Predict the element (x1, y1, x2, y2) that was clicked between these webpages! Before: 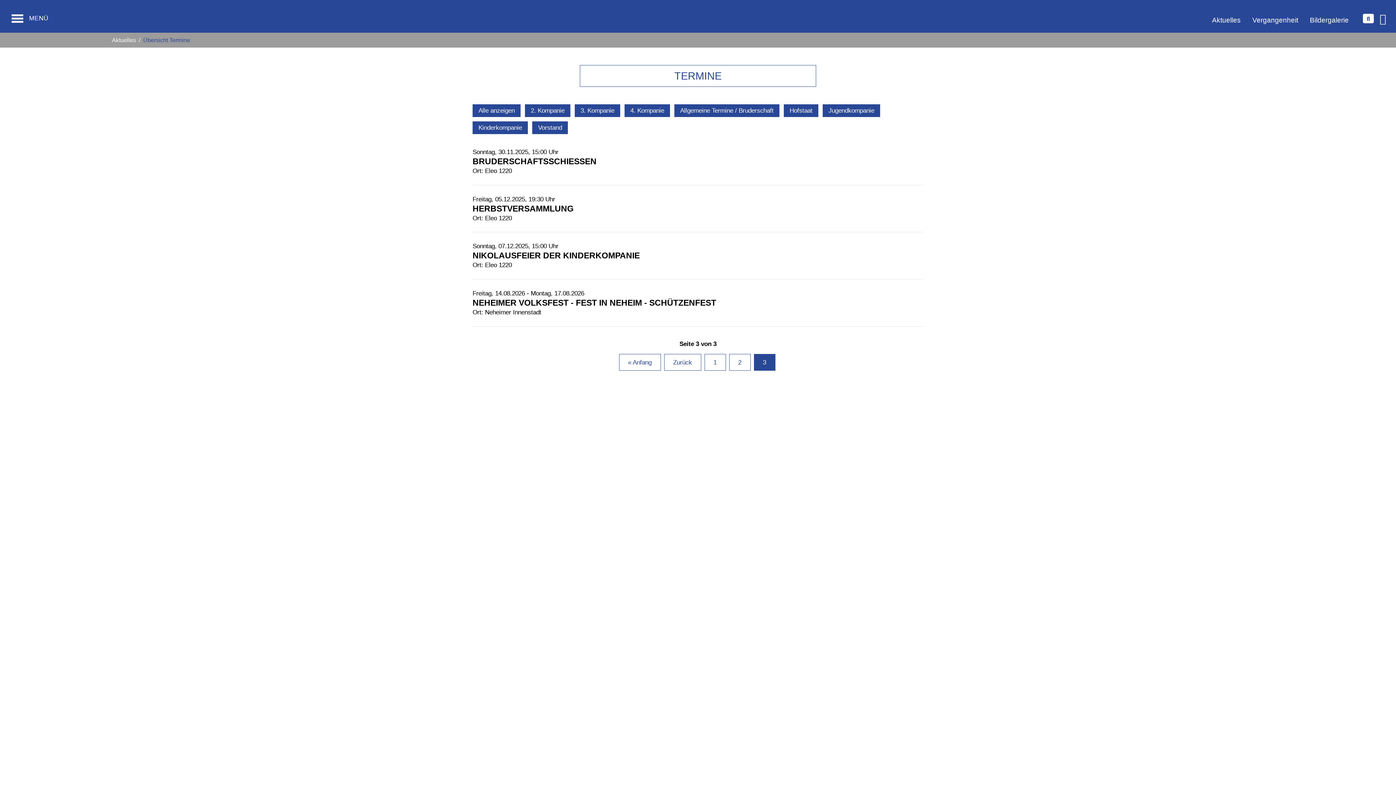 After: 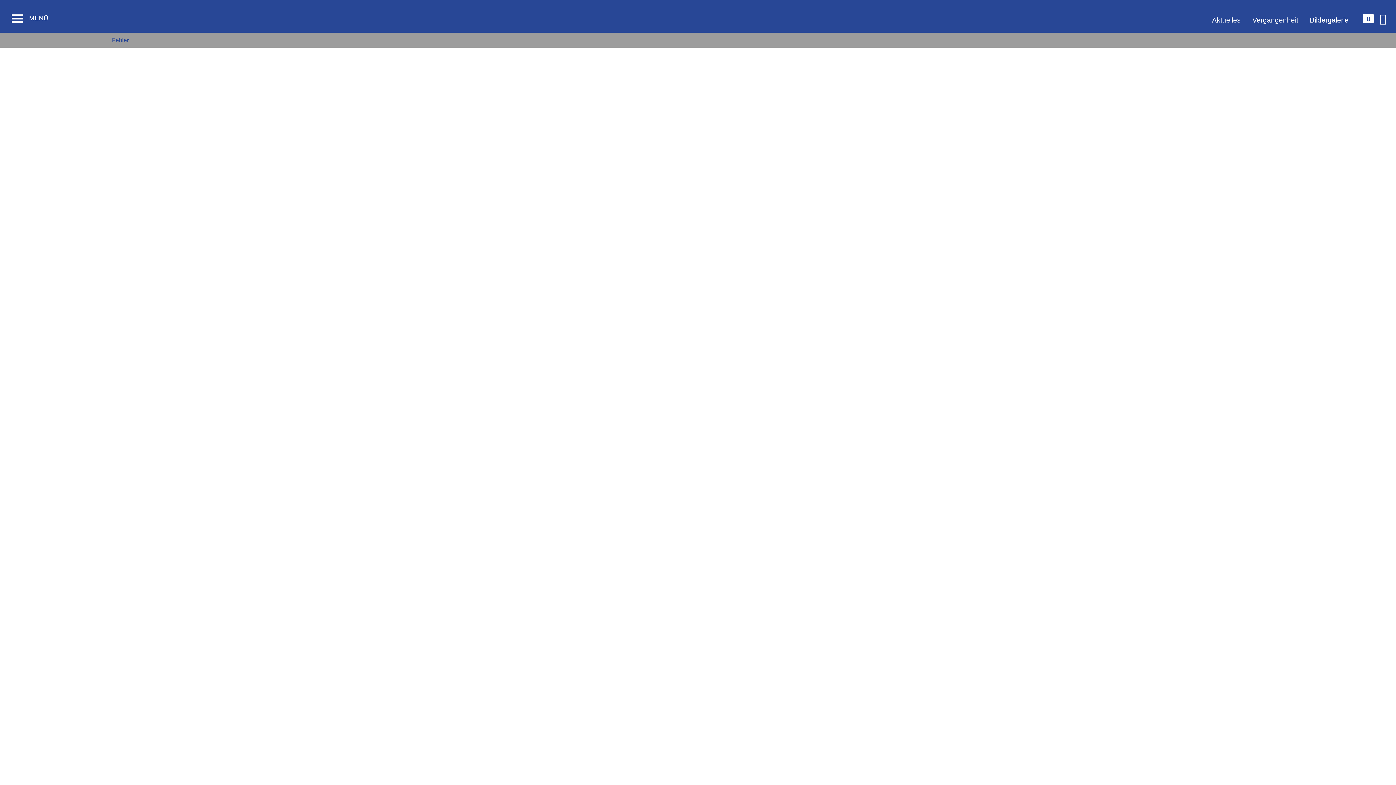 Action: label: Kinderkompanie bbox: (472, 121, 528, 134)